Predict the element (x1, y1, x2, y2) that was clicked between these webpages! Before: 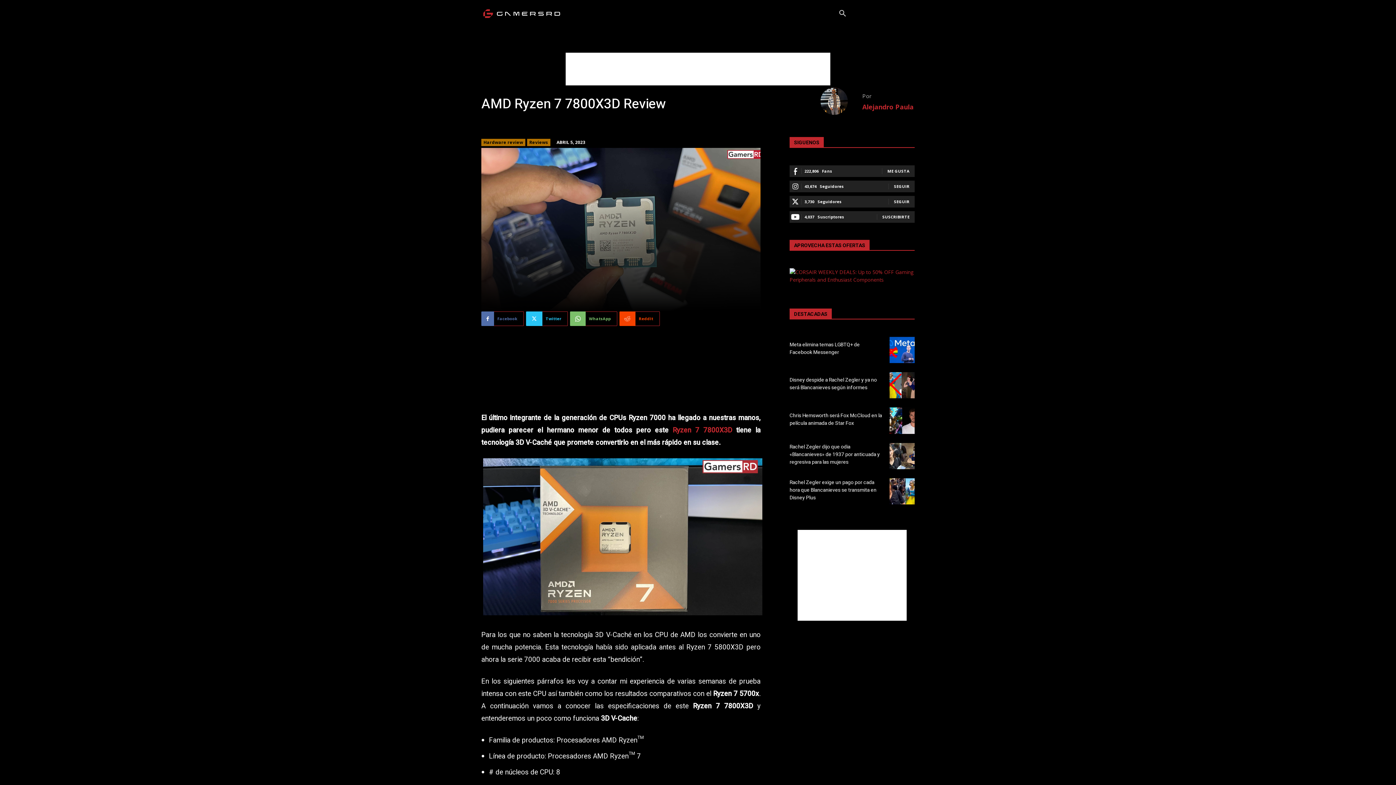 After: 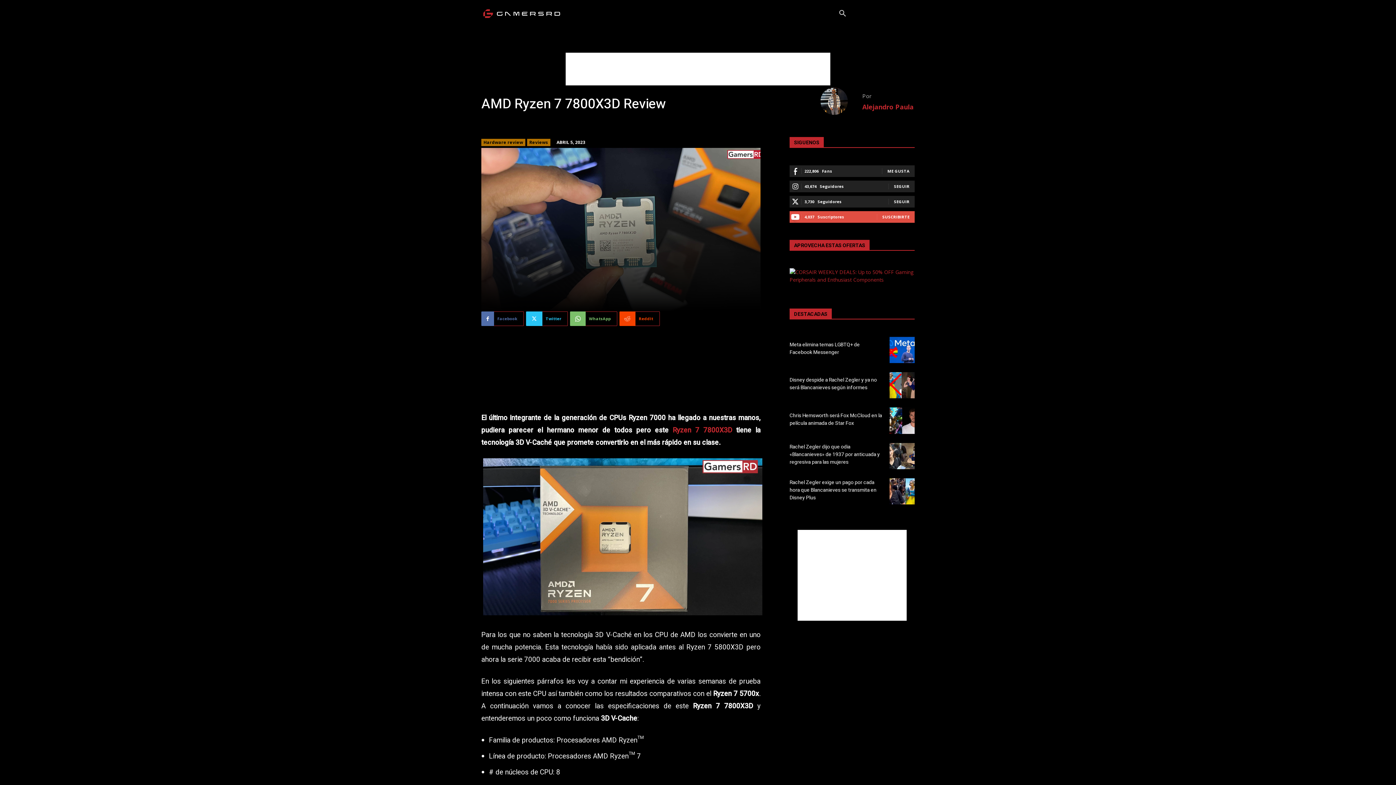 Action: label: SUSCRIBIRTE bbox: (882, 214, 909, 219)